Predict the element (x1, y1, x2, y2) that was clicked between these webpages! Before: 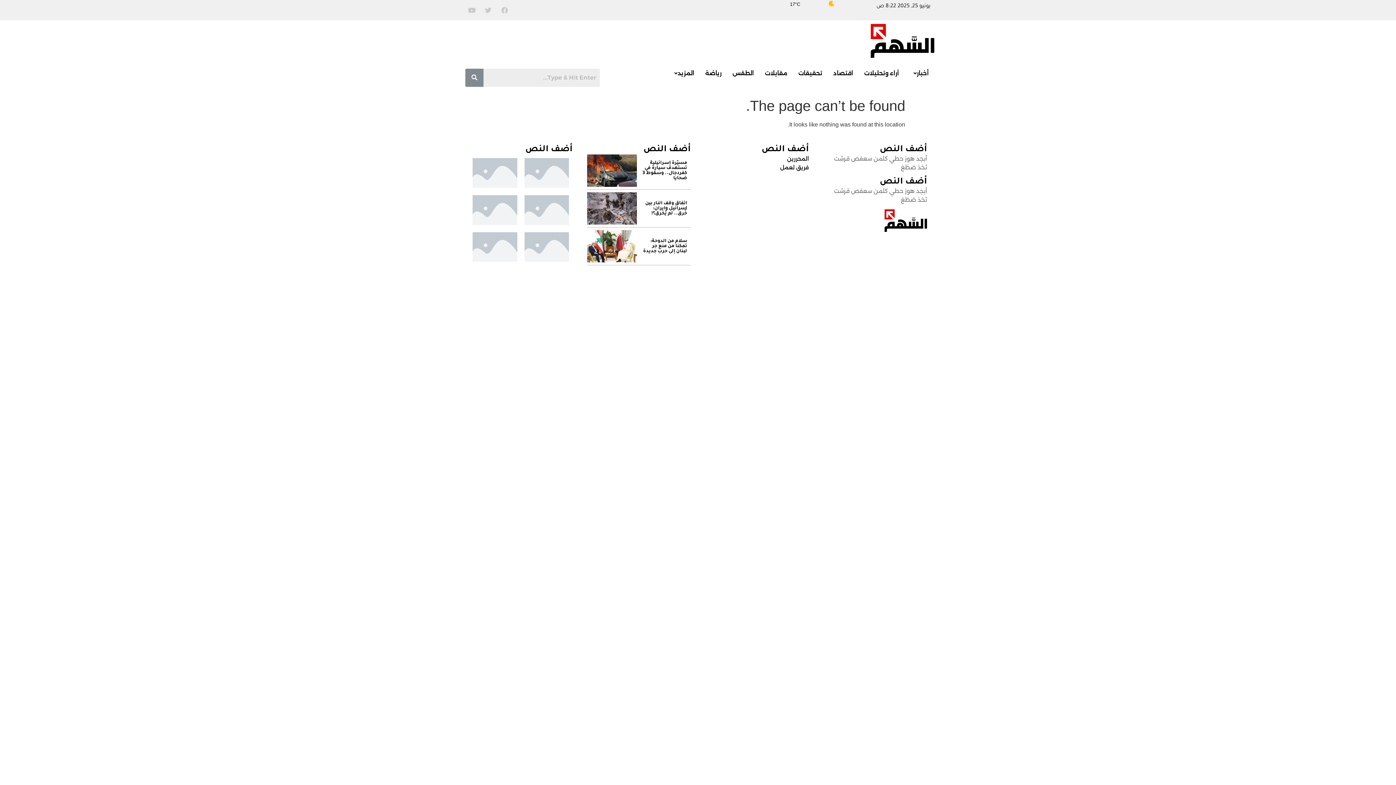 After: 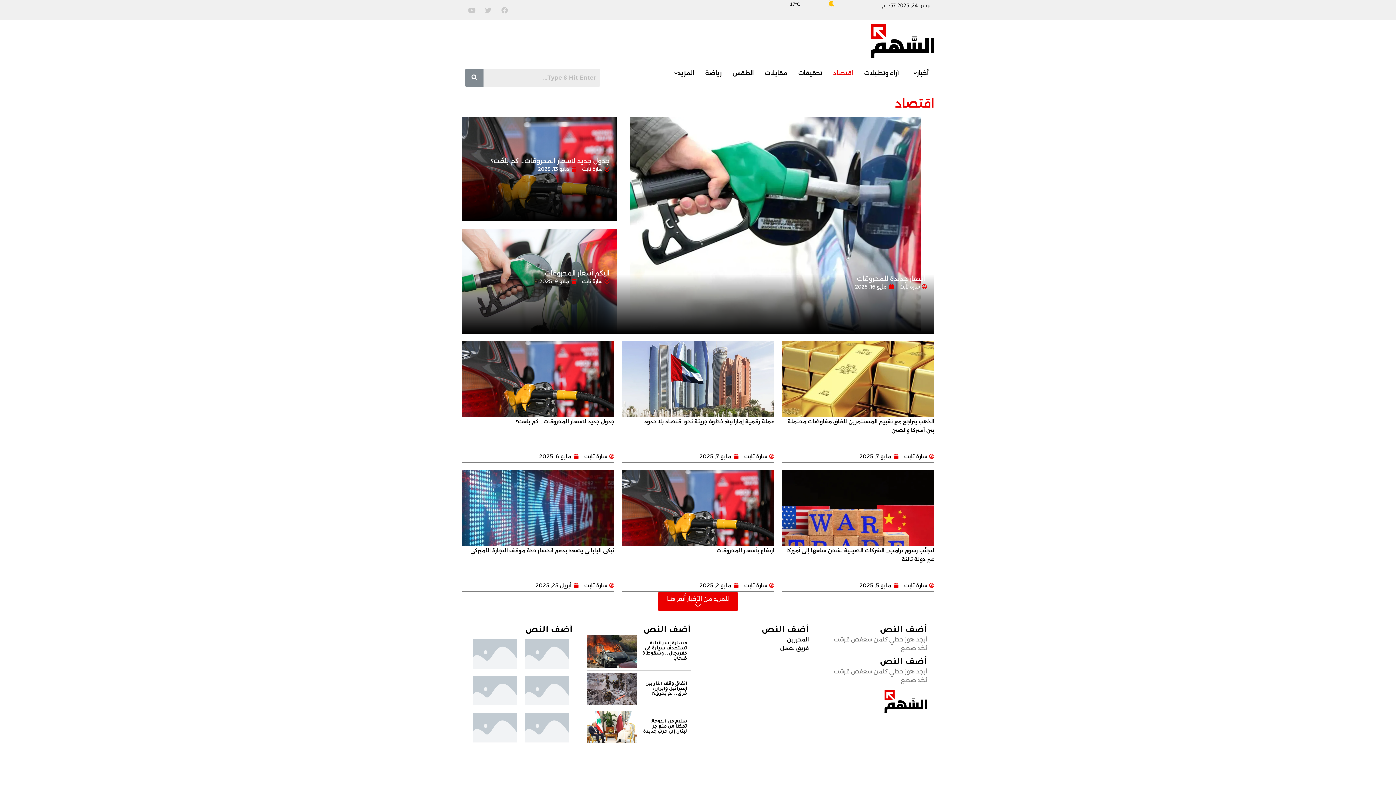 Action: bbox: (828, 65, 858, 81) label: اقتصاد